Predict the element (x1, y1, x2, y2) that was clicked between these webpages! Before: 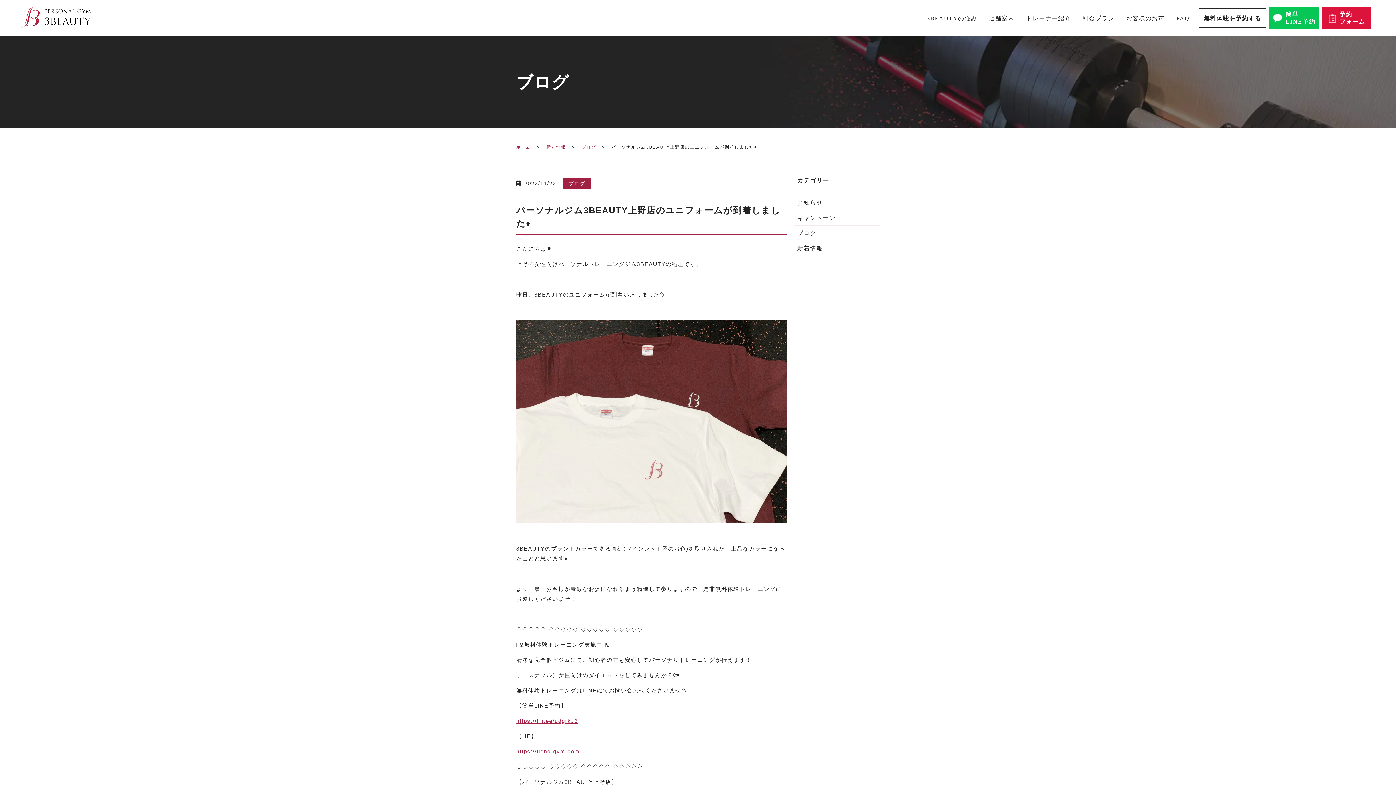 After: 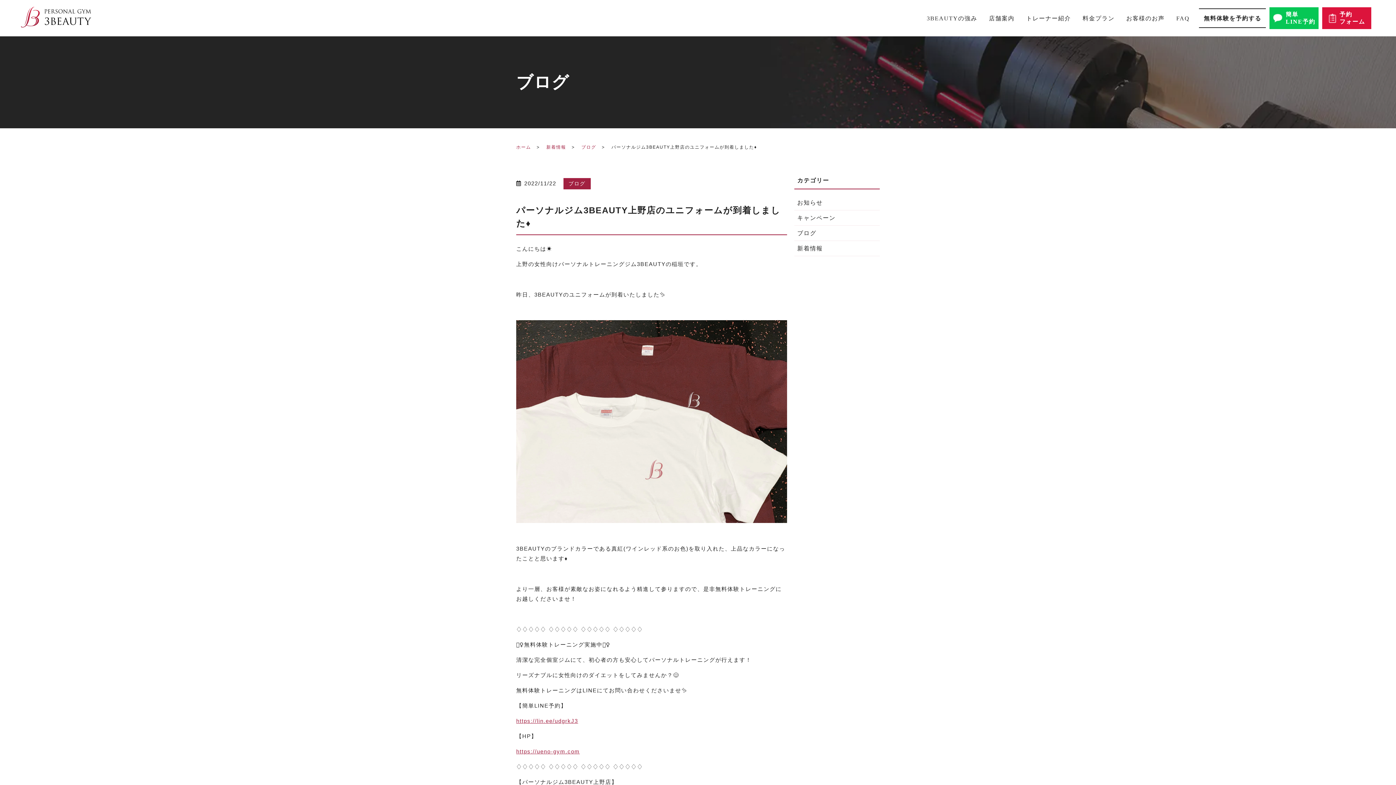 Action: label: 簡単
LINE予約 bbox: (1269, 7, 1319, 29)